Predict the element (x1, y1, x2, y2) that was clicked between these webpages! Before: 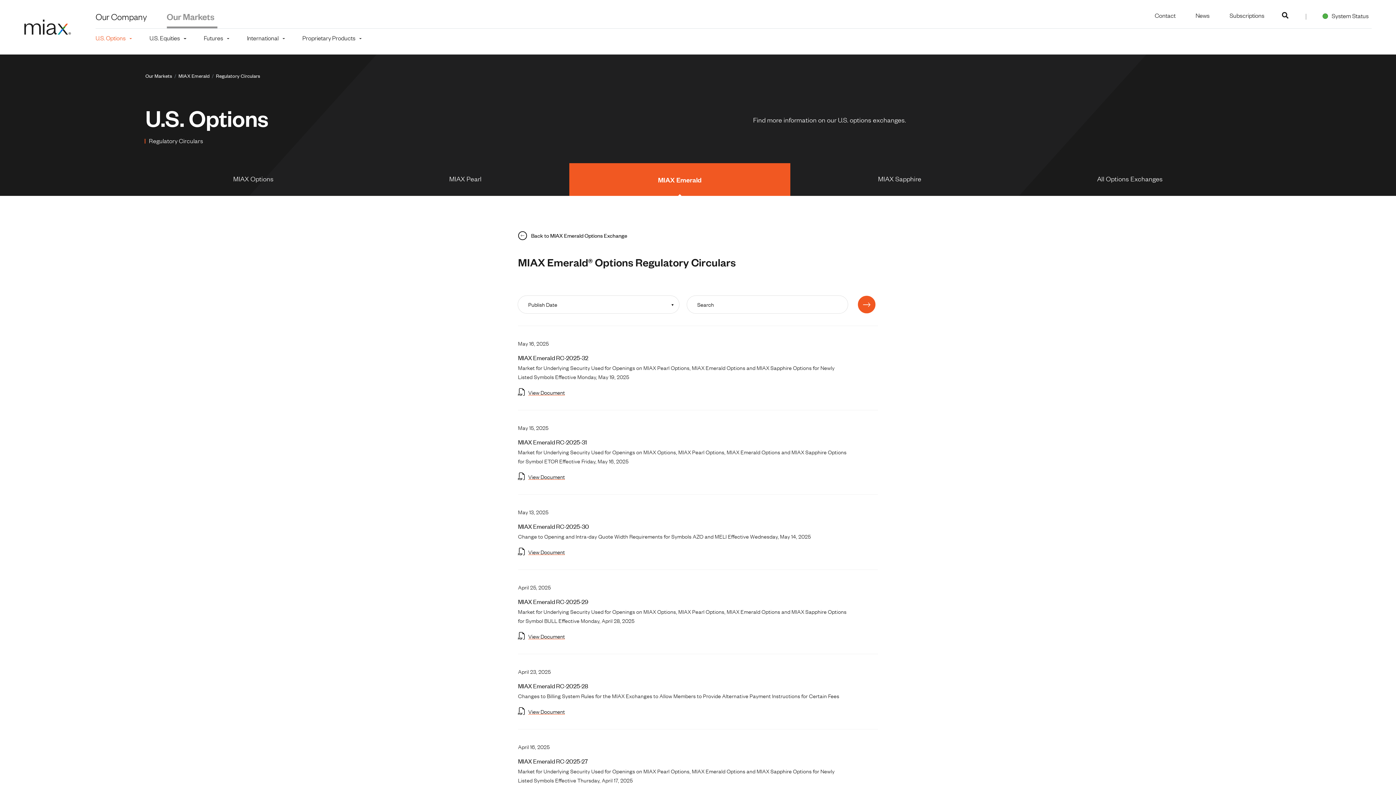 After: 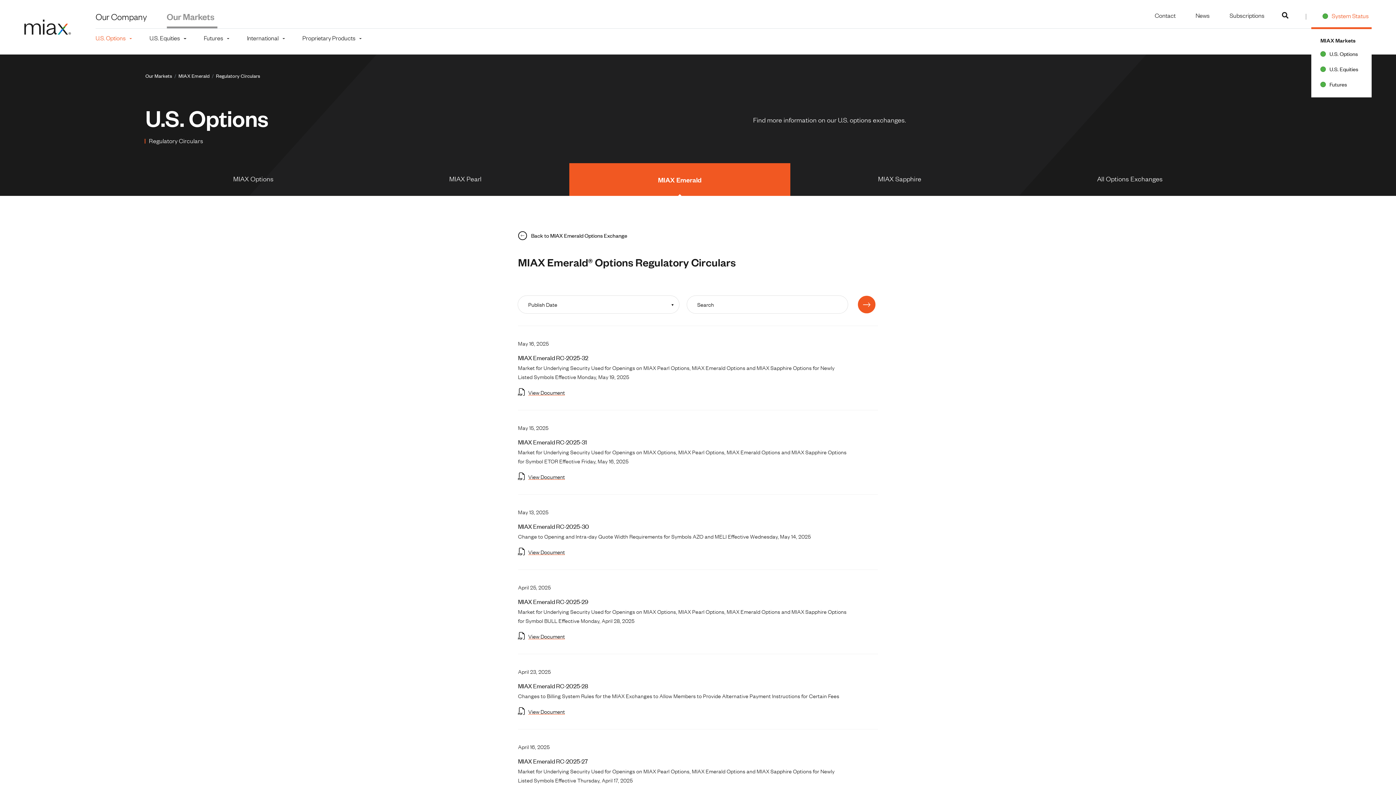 Action: label: System Status bbox: (1306, 6, 1372, 27)